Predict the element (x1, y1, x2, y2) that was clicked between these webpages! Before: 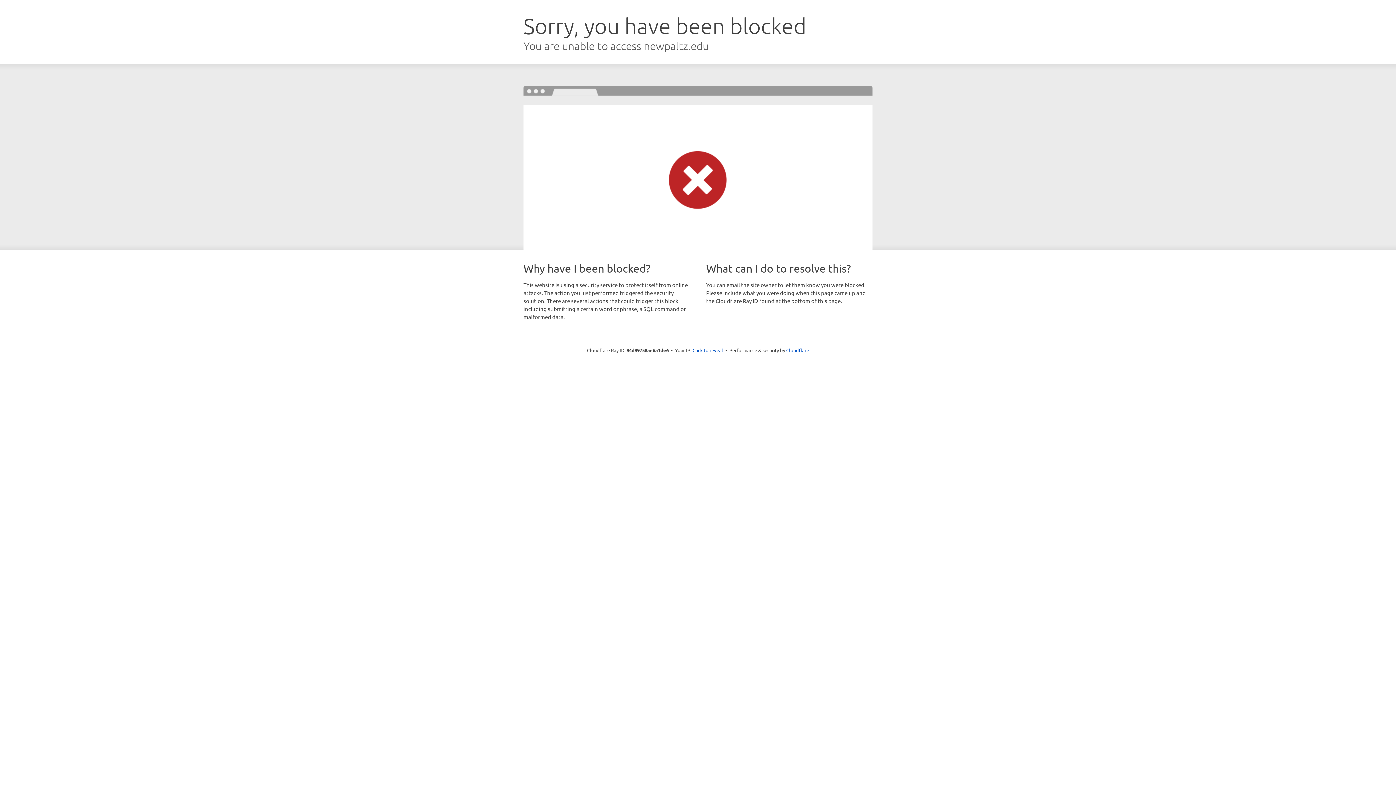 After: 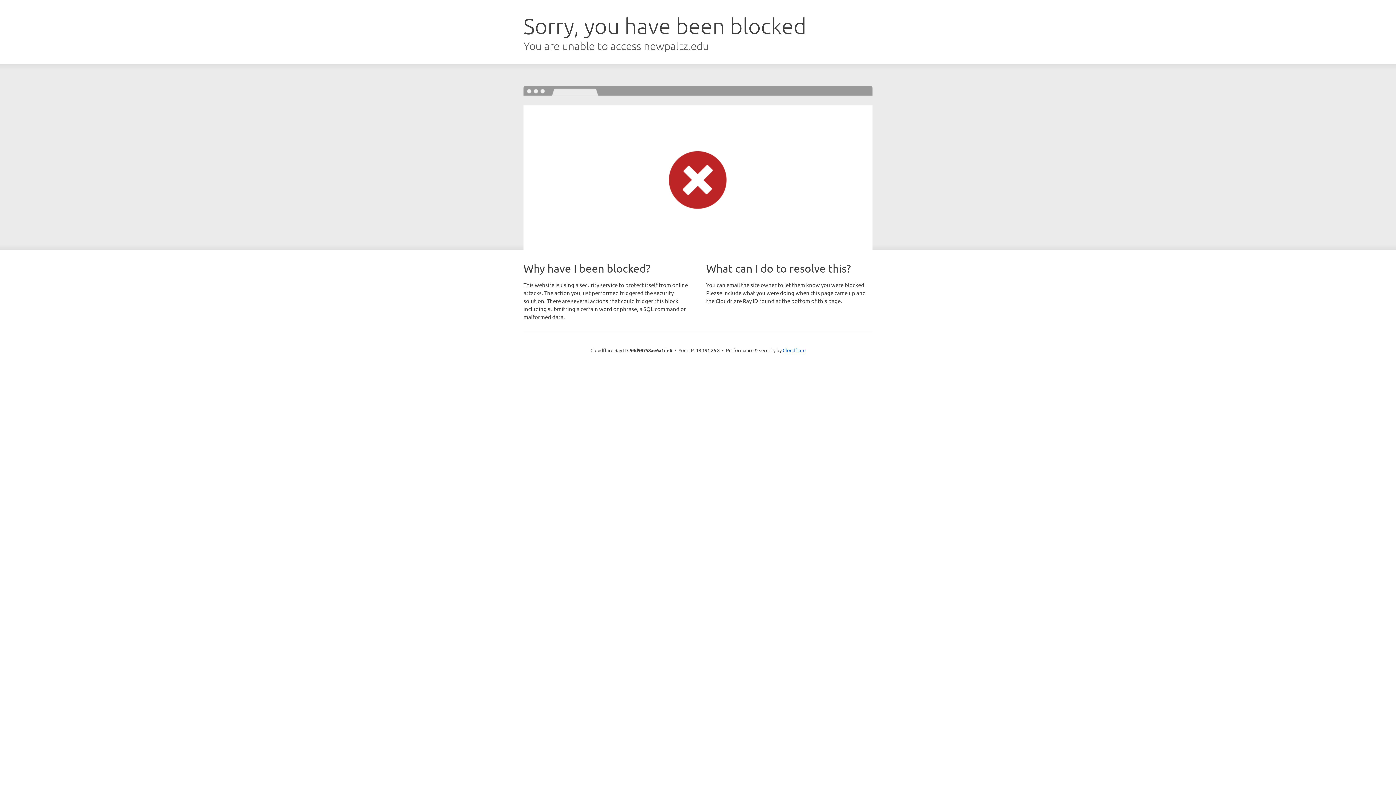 Action: bbox: (692, 346, 723, 353) label: Click to reveal